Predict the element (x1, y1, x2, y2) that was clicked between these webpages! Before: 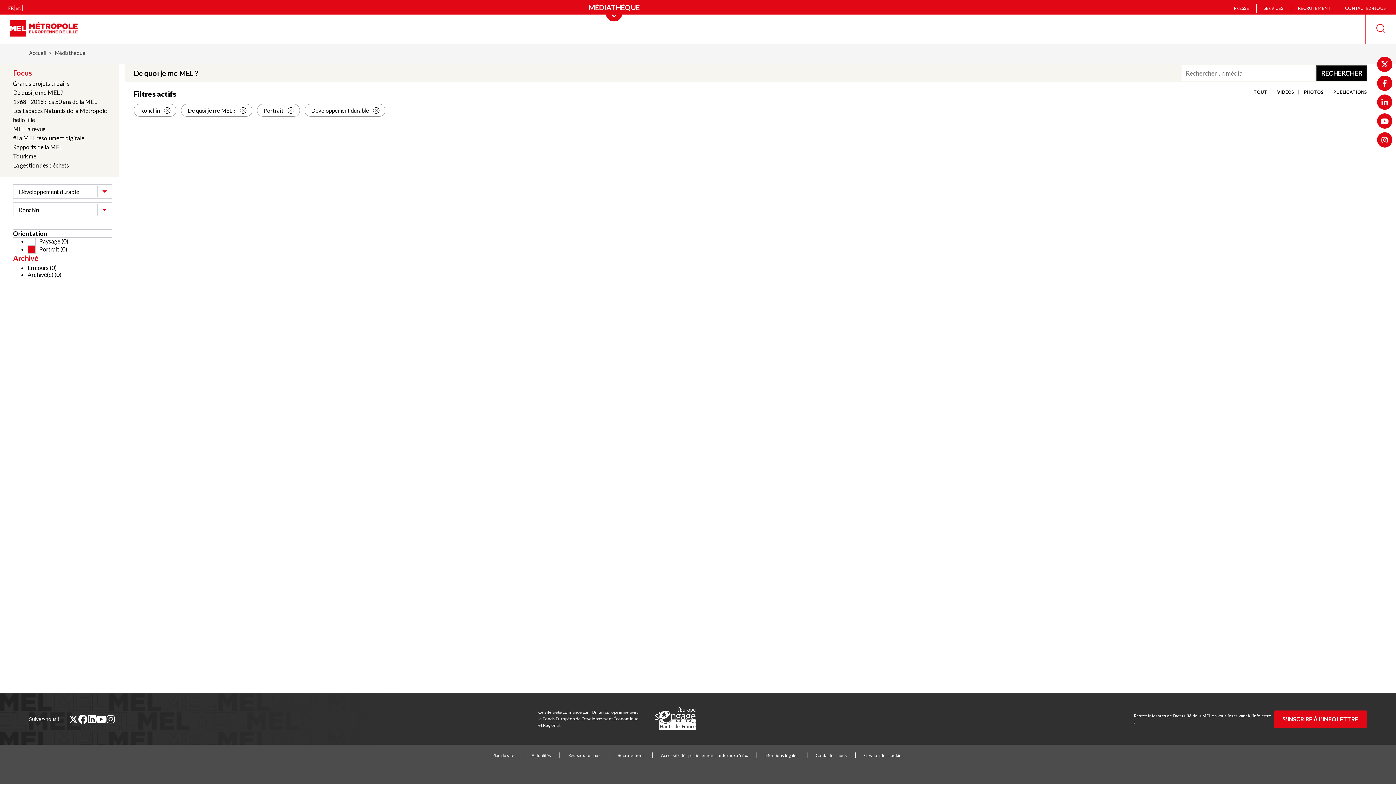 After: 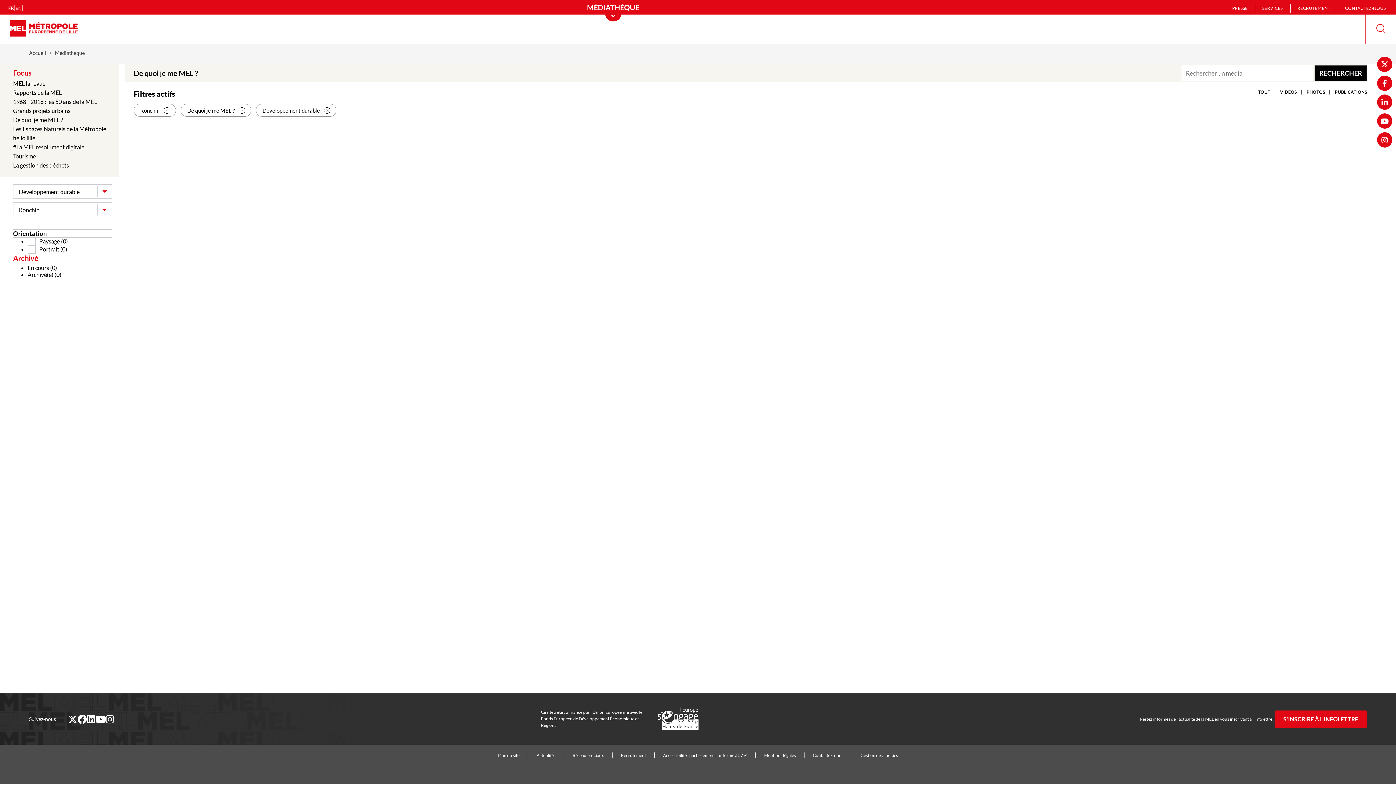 Action: label: Portrait bbox: (257, 104, 300, 116)